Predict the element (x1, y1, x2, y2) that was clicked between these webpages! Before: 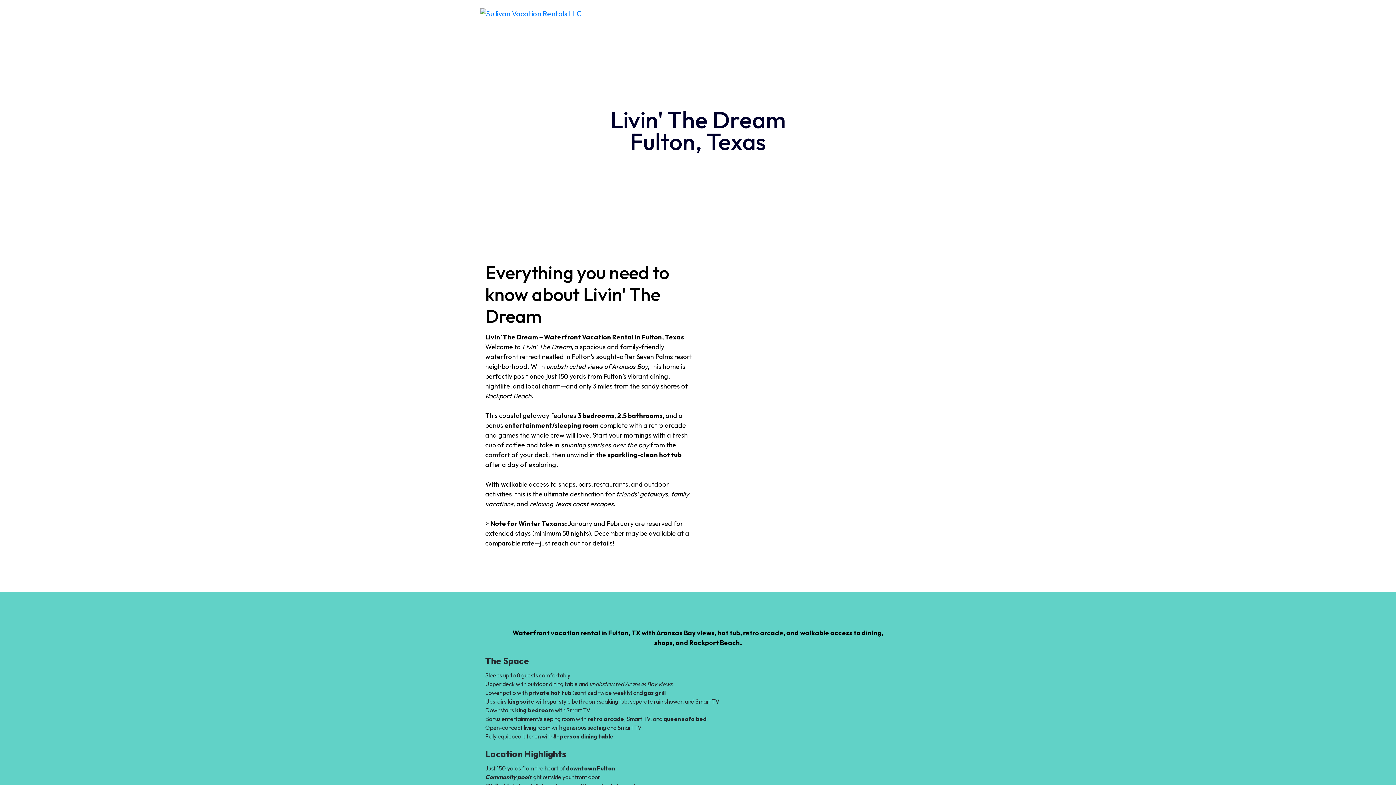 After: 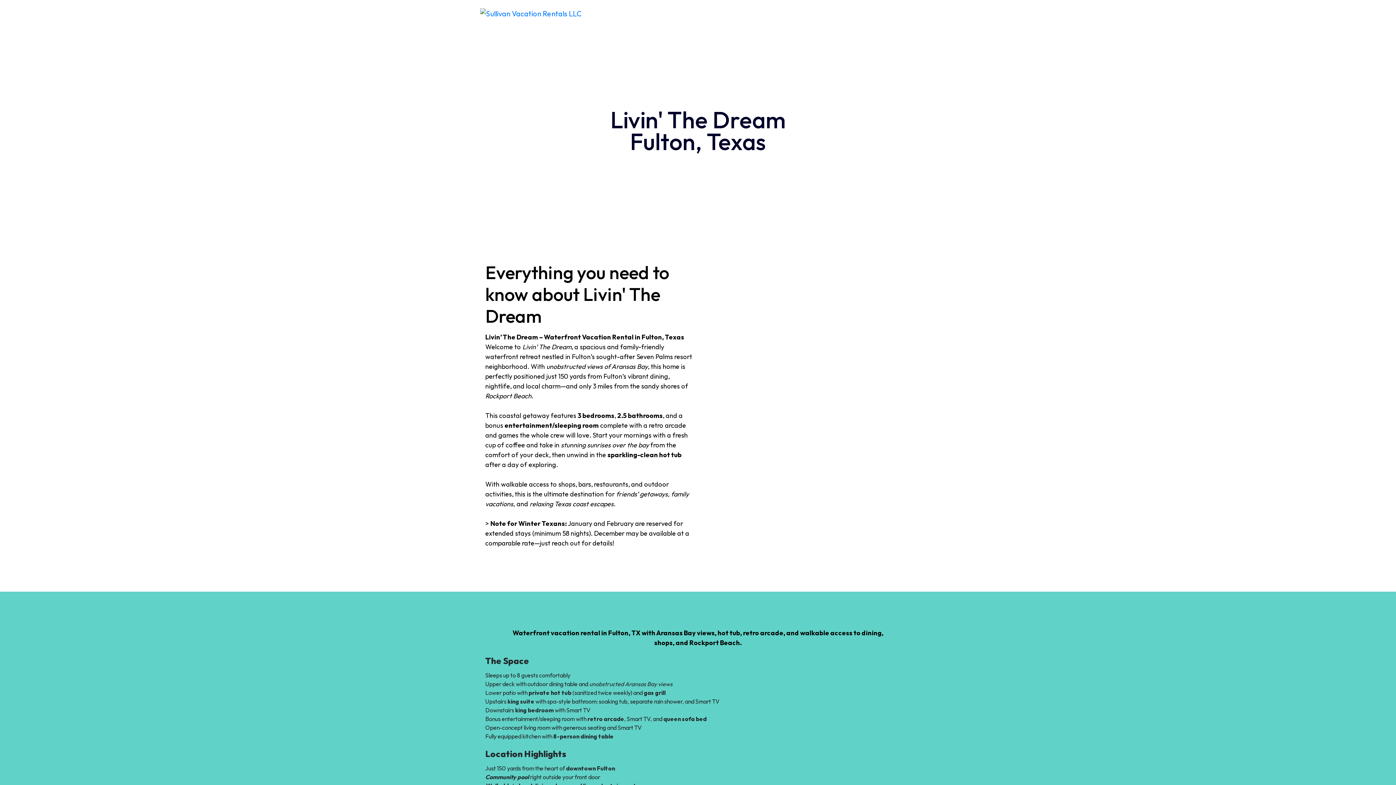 Action: bbox: (733, 8, 782, 18) label: Fulton-Rockport